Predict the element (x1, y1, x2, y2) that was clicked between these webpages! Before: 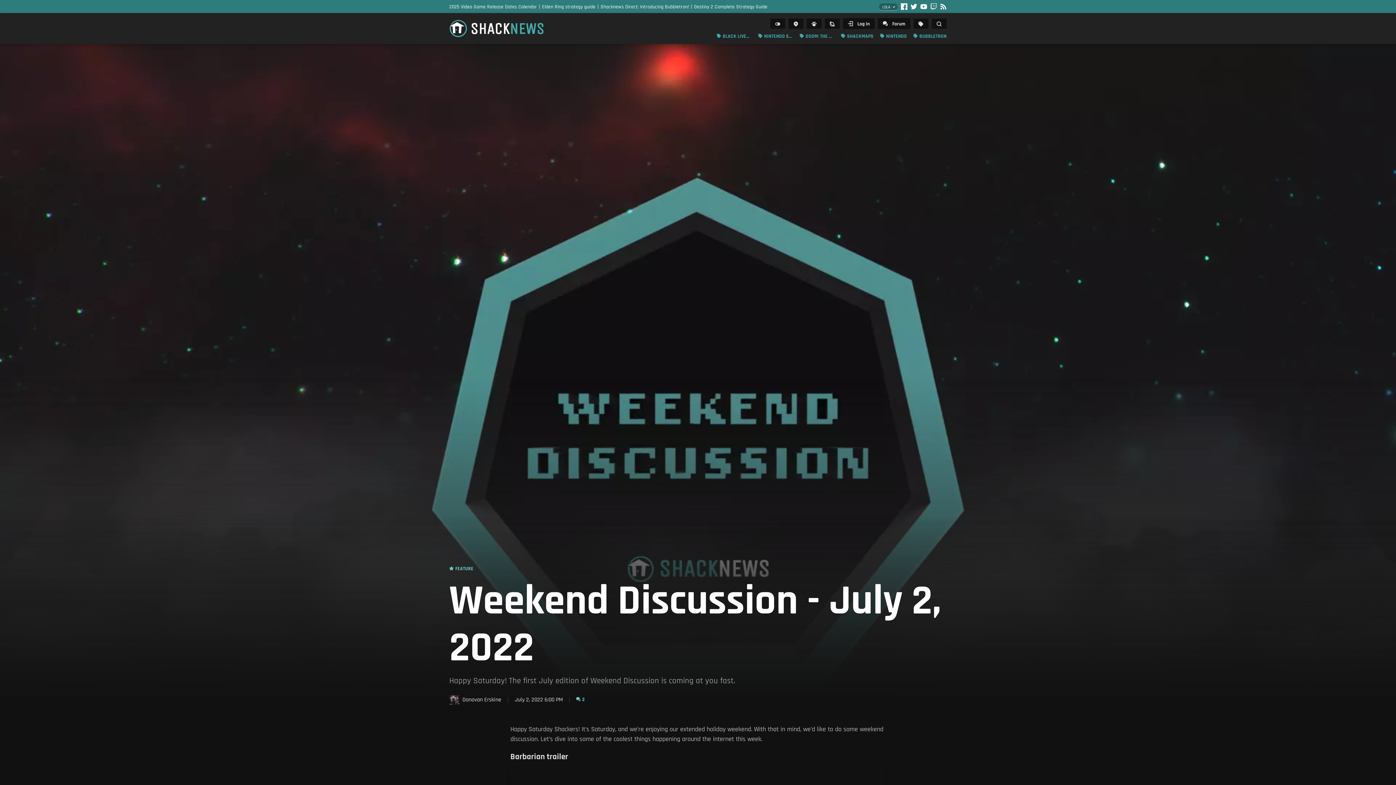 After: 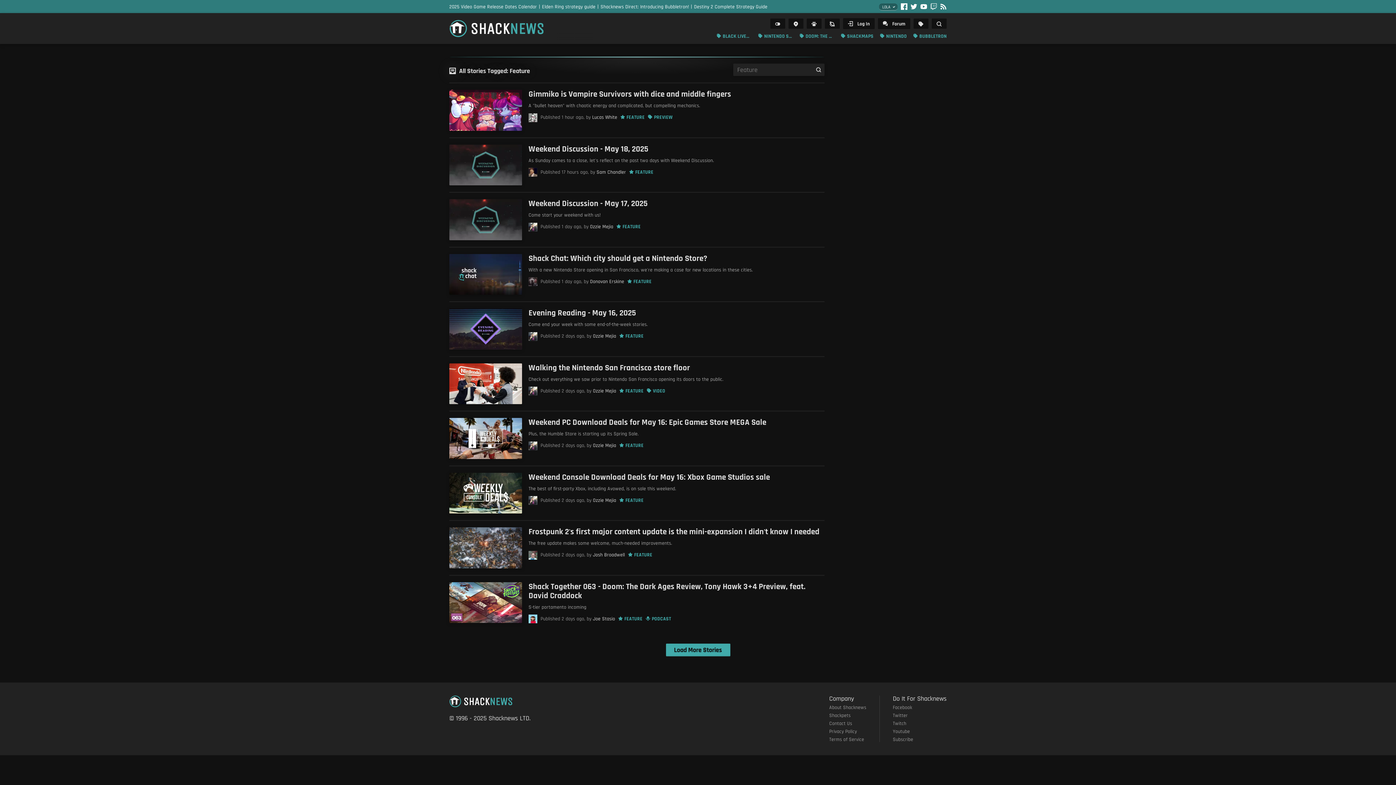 Action: label: FEATURE bbox: (449, 566, 473, 571)